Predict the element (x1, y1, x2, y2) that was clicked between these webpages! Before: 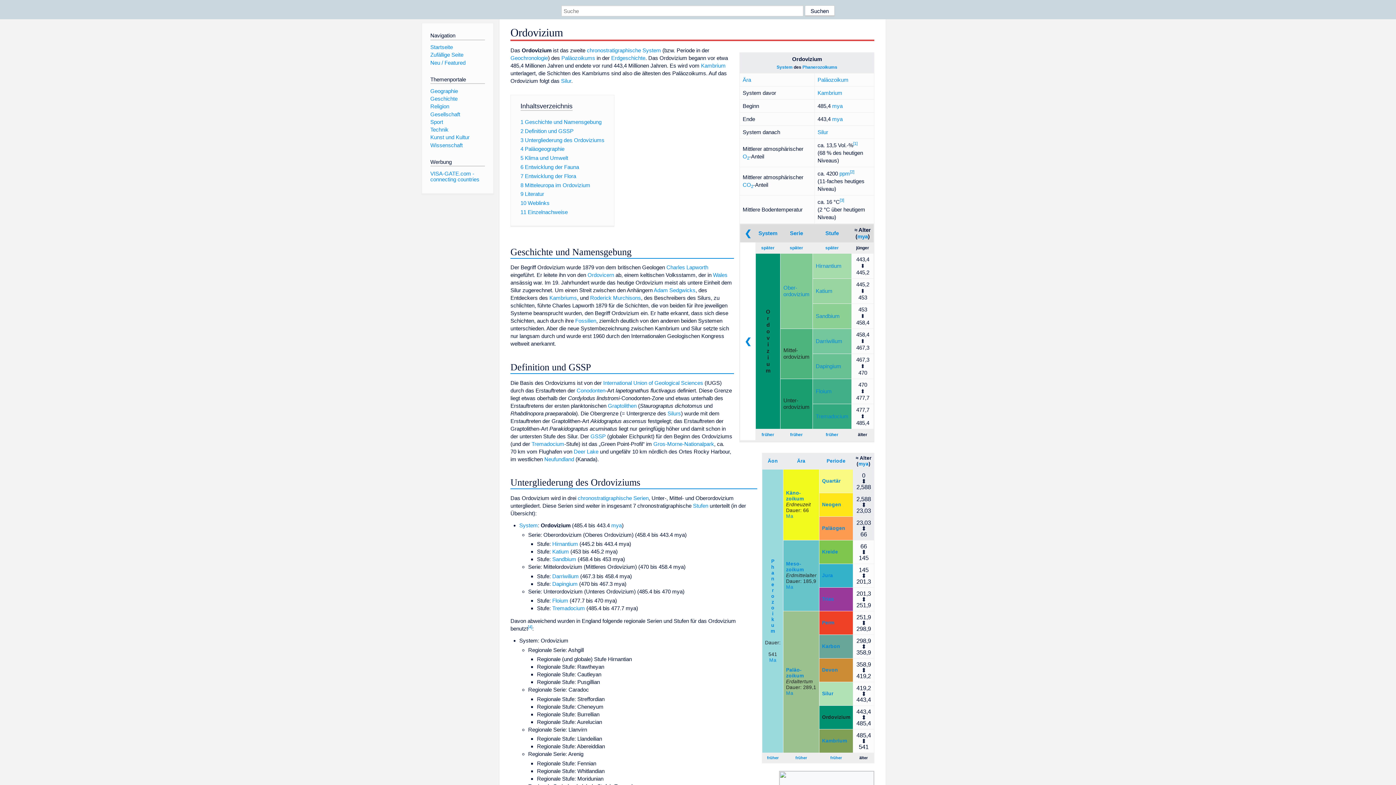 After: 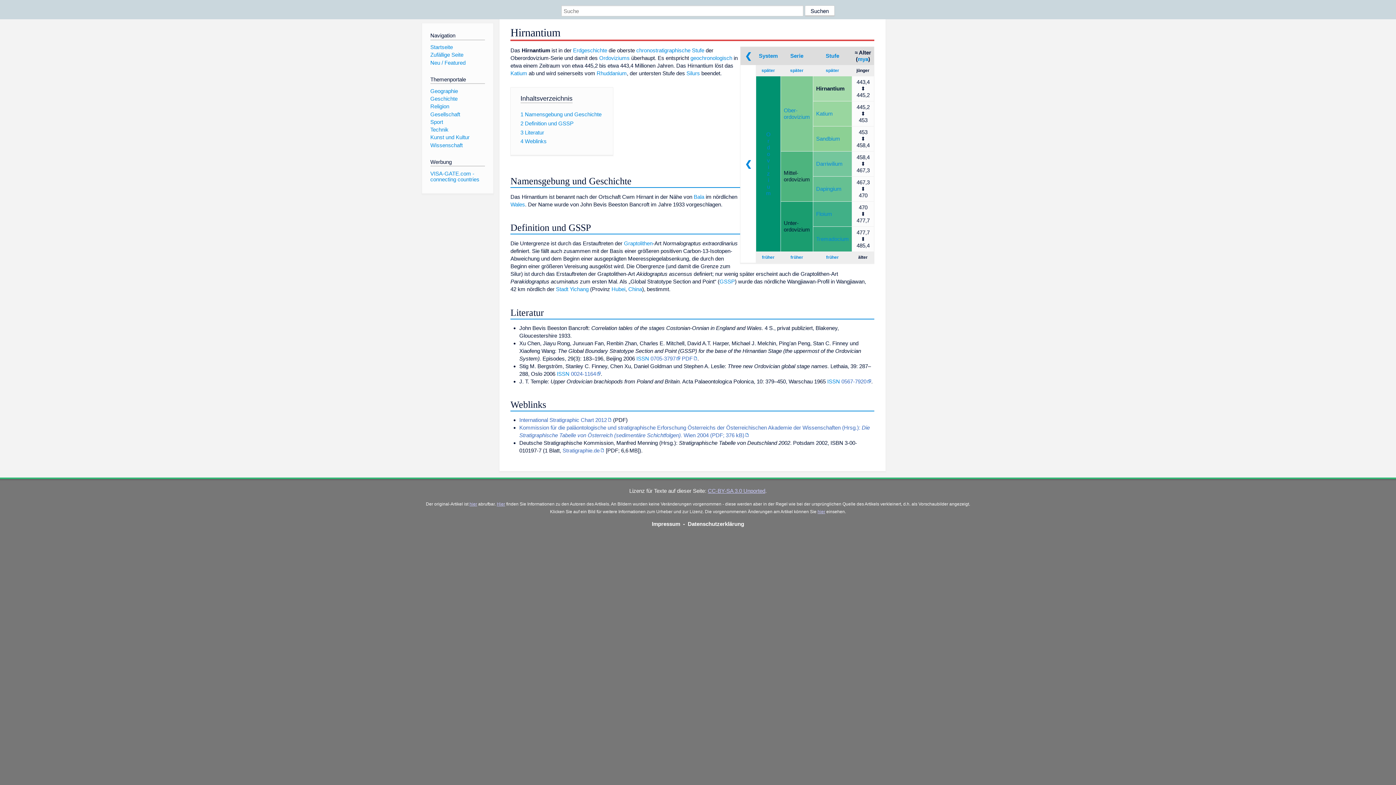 Action: bbox: (816, 262, 841, 268) label: Hirnantium